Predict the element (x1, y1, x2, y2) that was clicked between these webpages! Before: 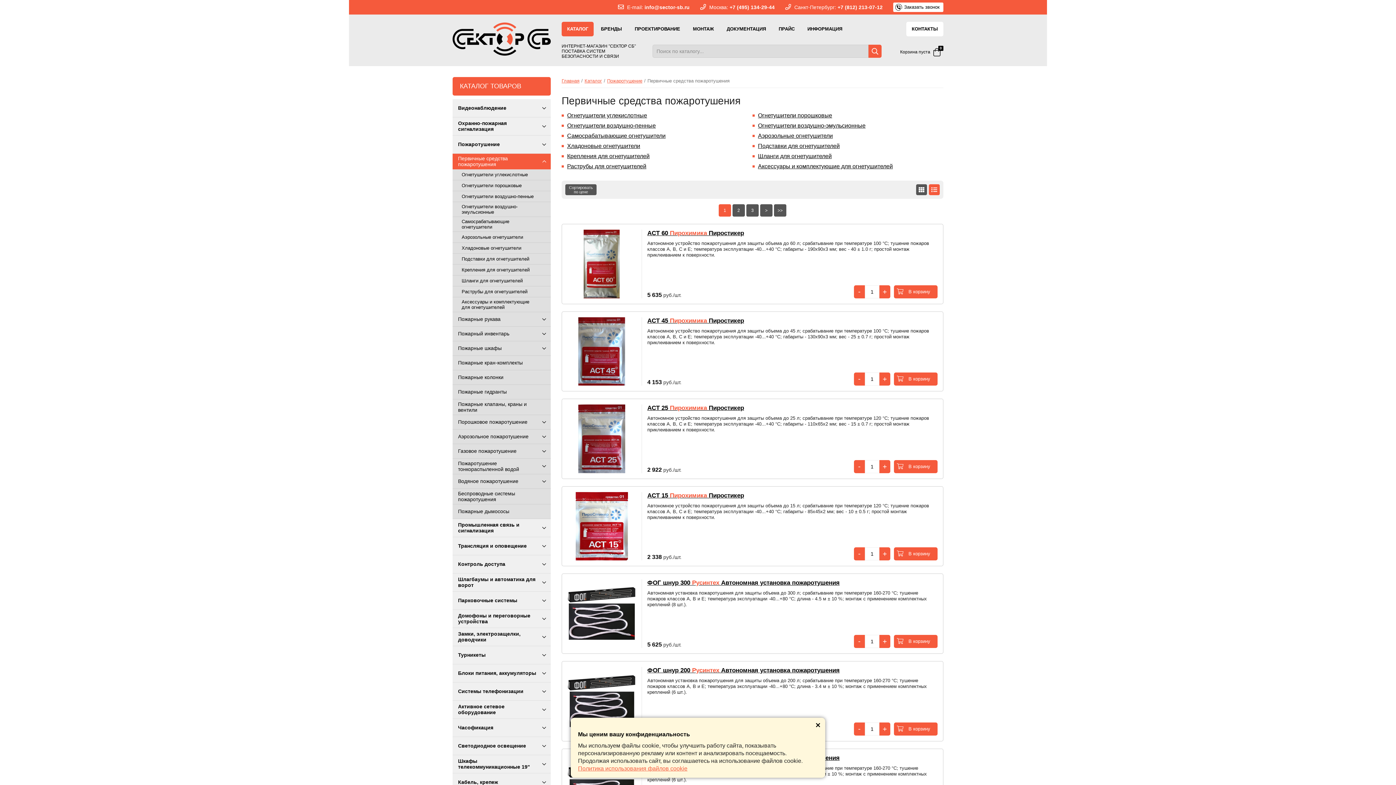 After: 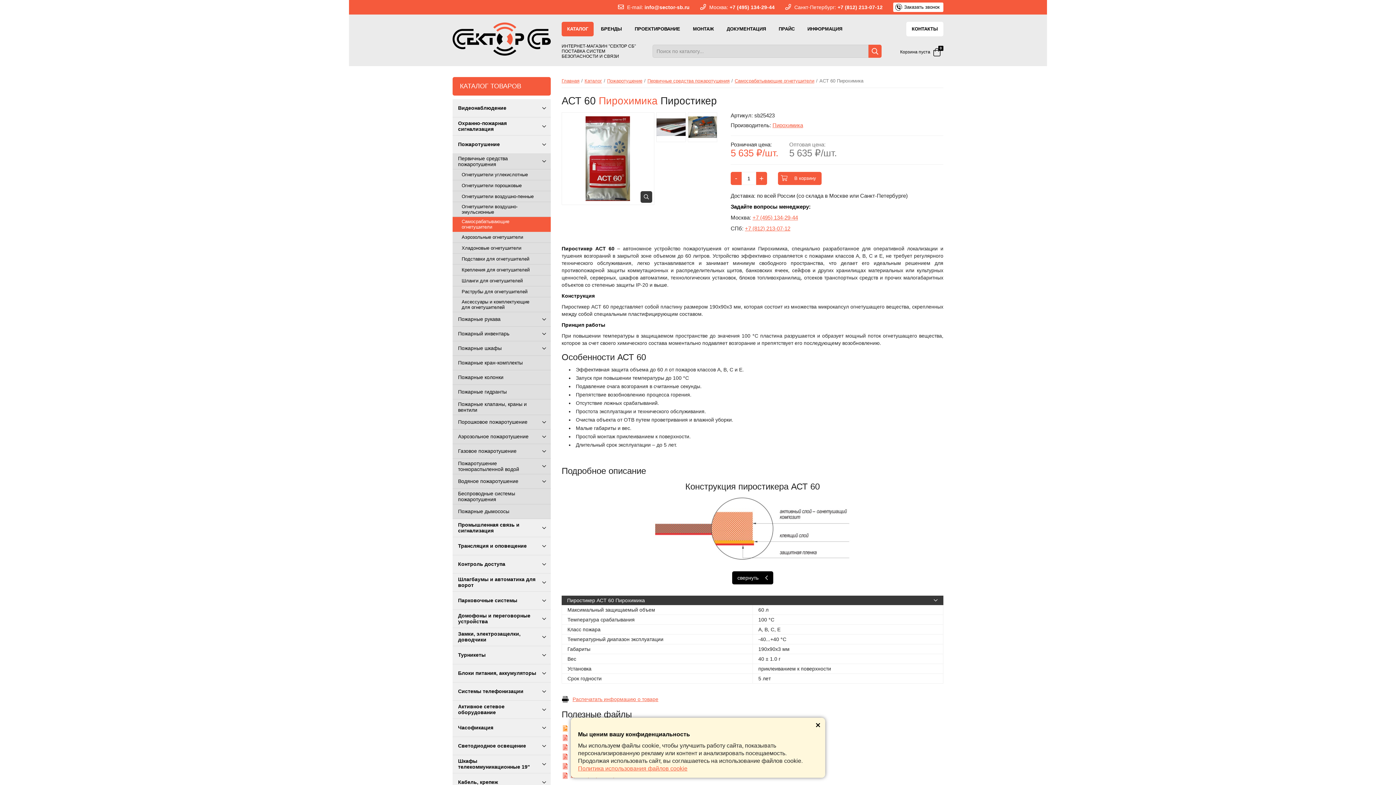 Action: bbox: (567, 229, 636, 298)